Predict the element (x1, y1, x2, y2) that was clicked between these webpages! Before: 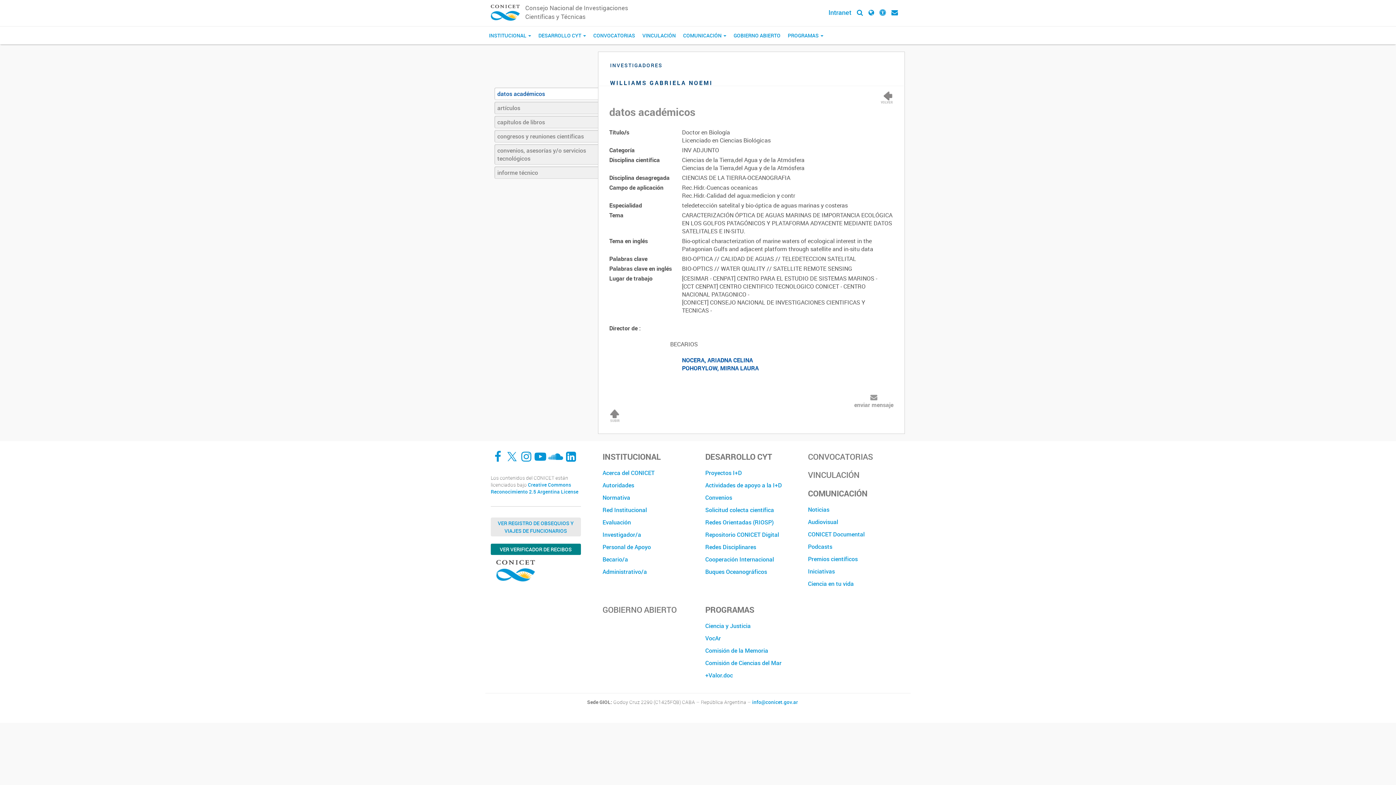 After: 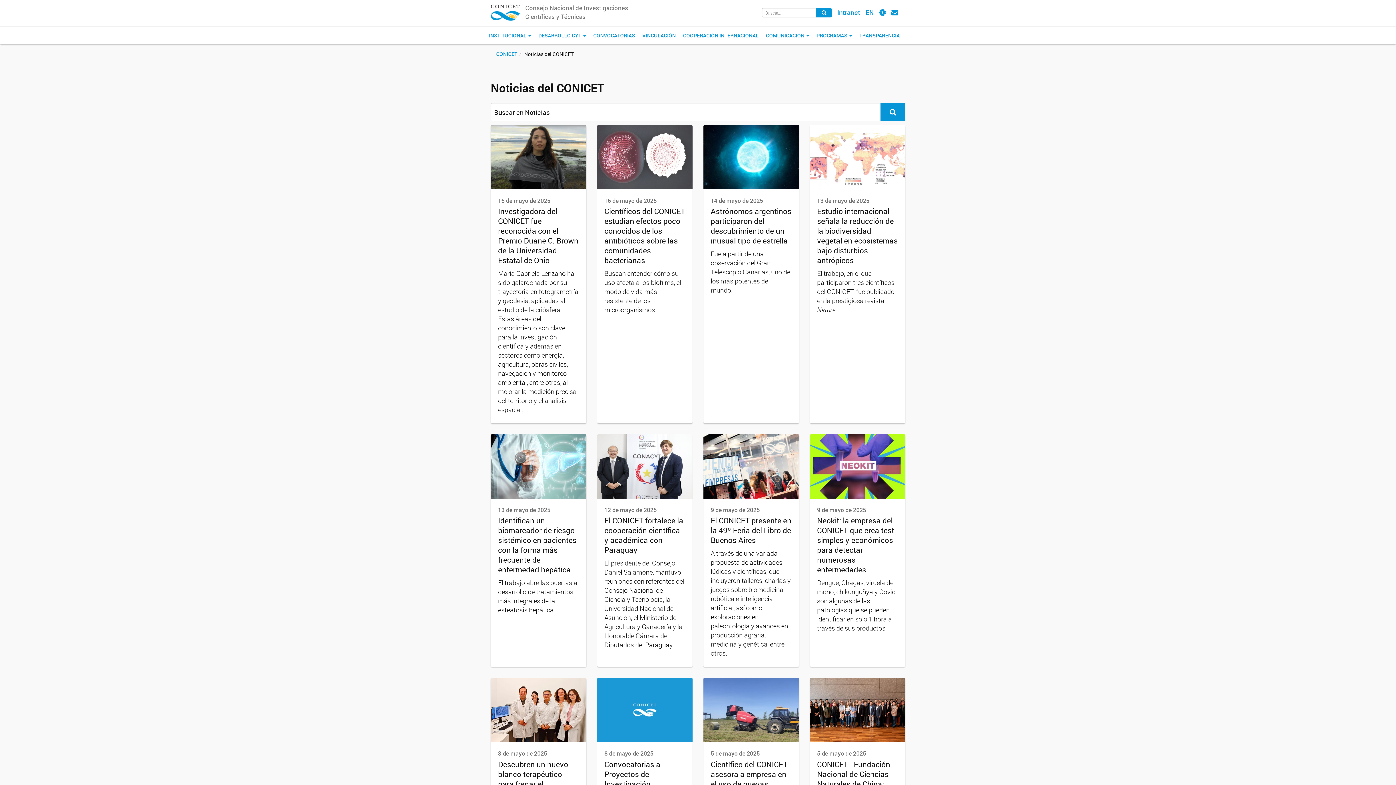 Action: label: Noticias bbox: (808, 503, 899, 515)